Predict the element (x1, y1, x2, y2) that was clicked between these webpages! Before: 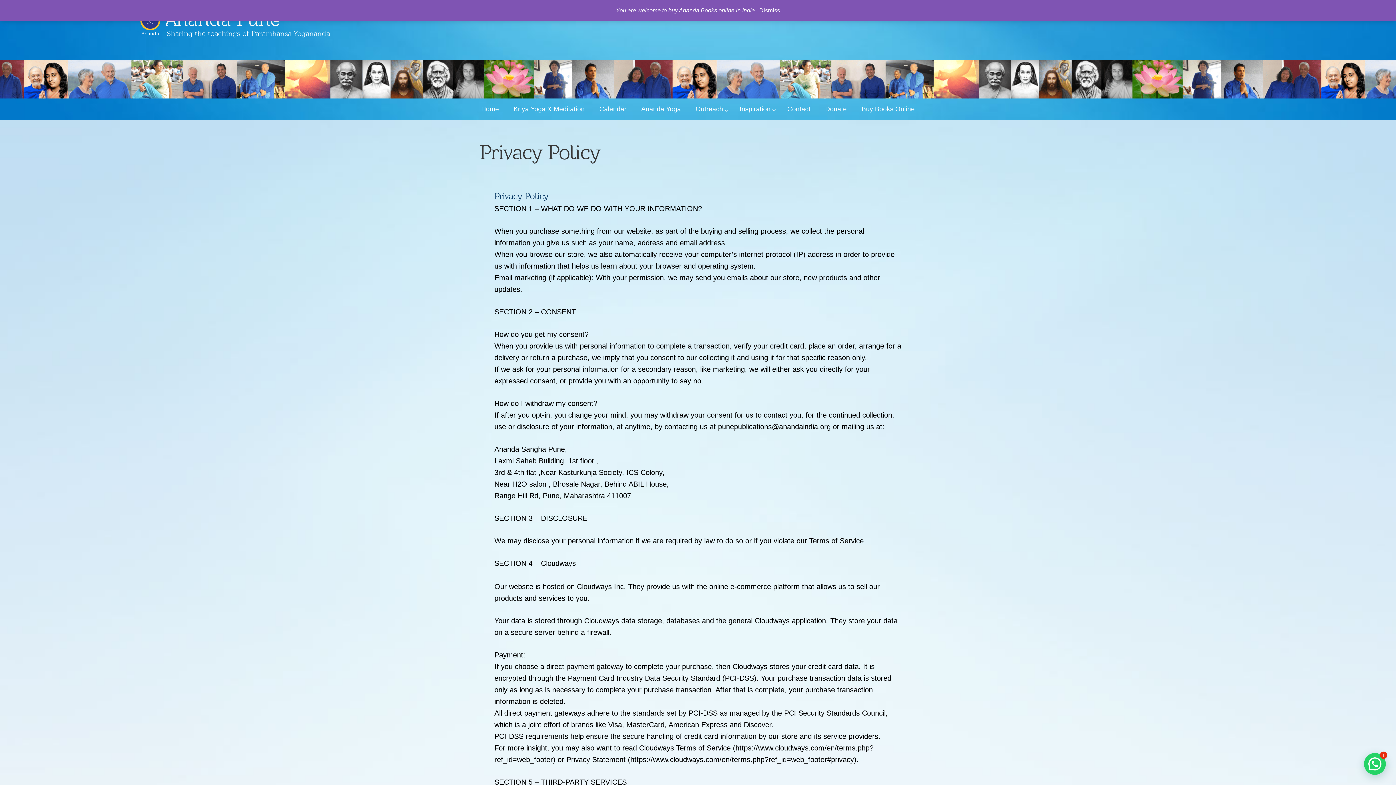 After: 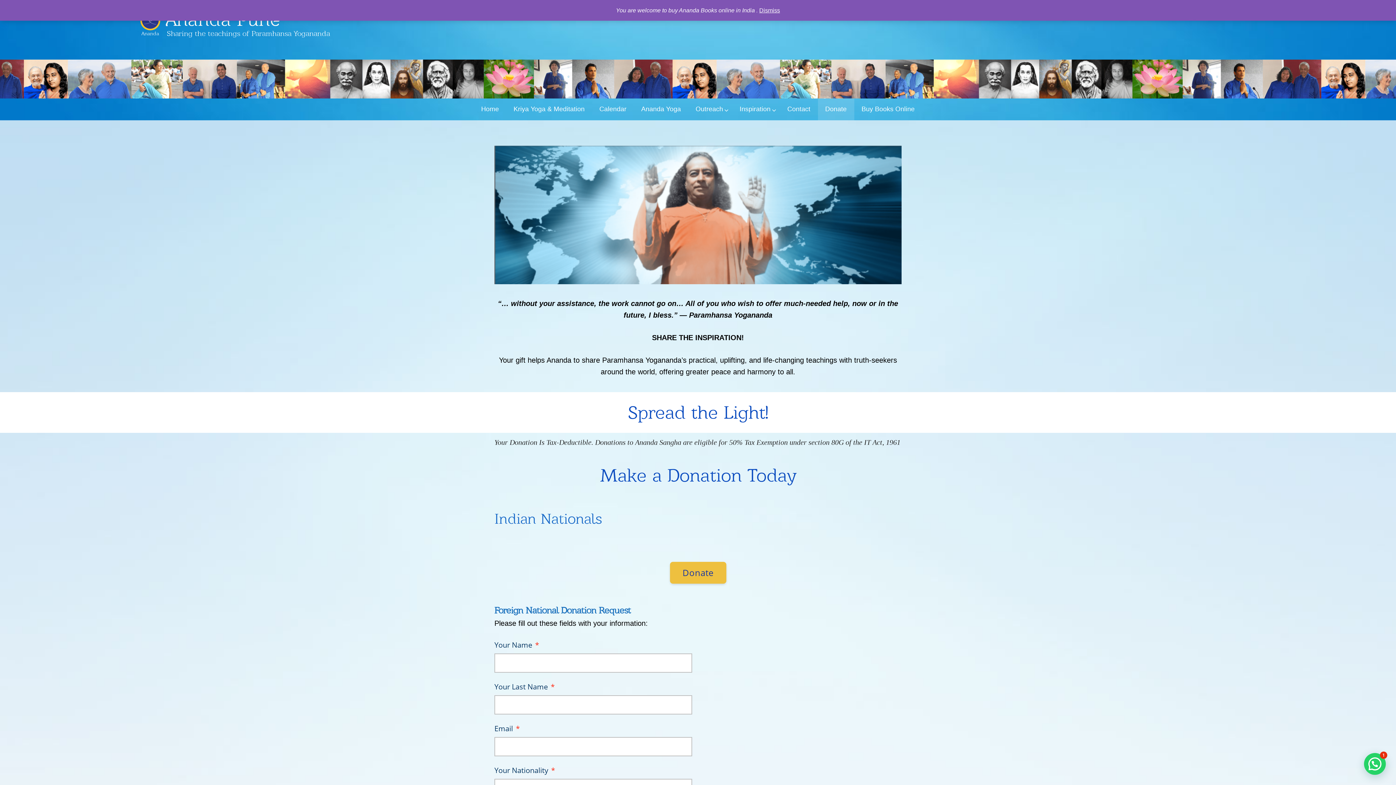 Action: label: Donate bbox: (818, 98, 854, 120)